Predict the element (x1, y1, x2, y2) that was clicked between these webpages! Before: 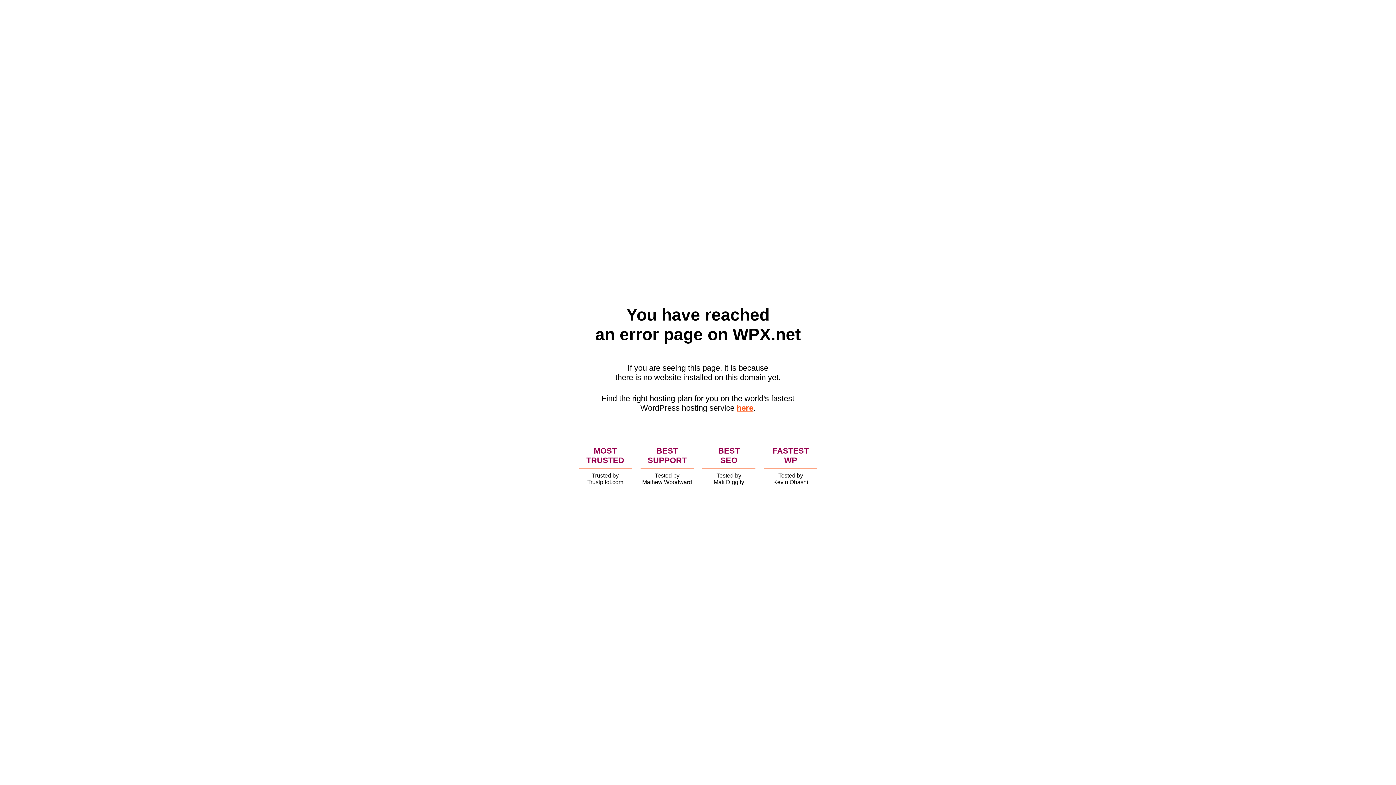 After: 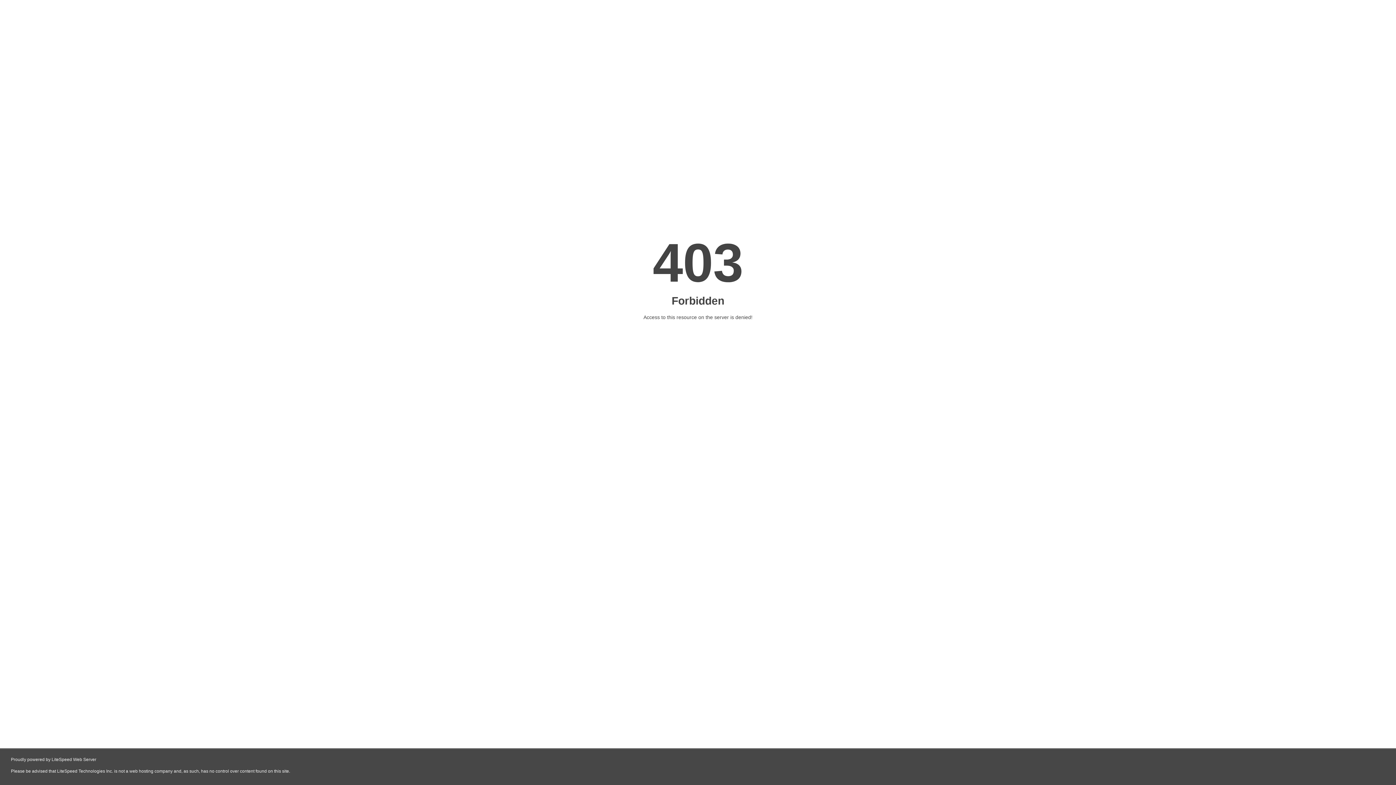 Action: label: here bbox: (736, 403, 753, 412)